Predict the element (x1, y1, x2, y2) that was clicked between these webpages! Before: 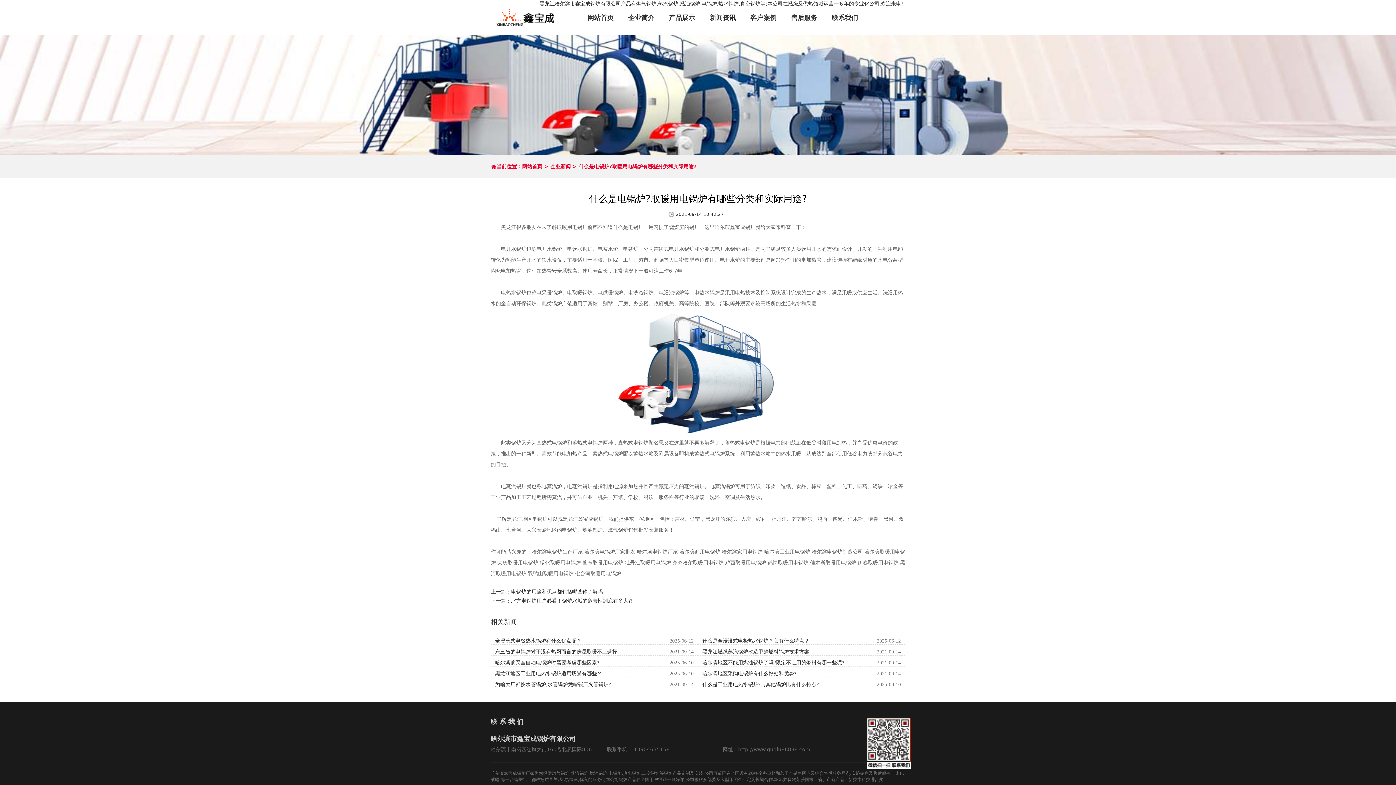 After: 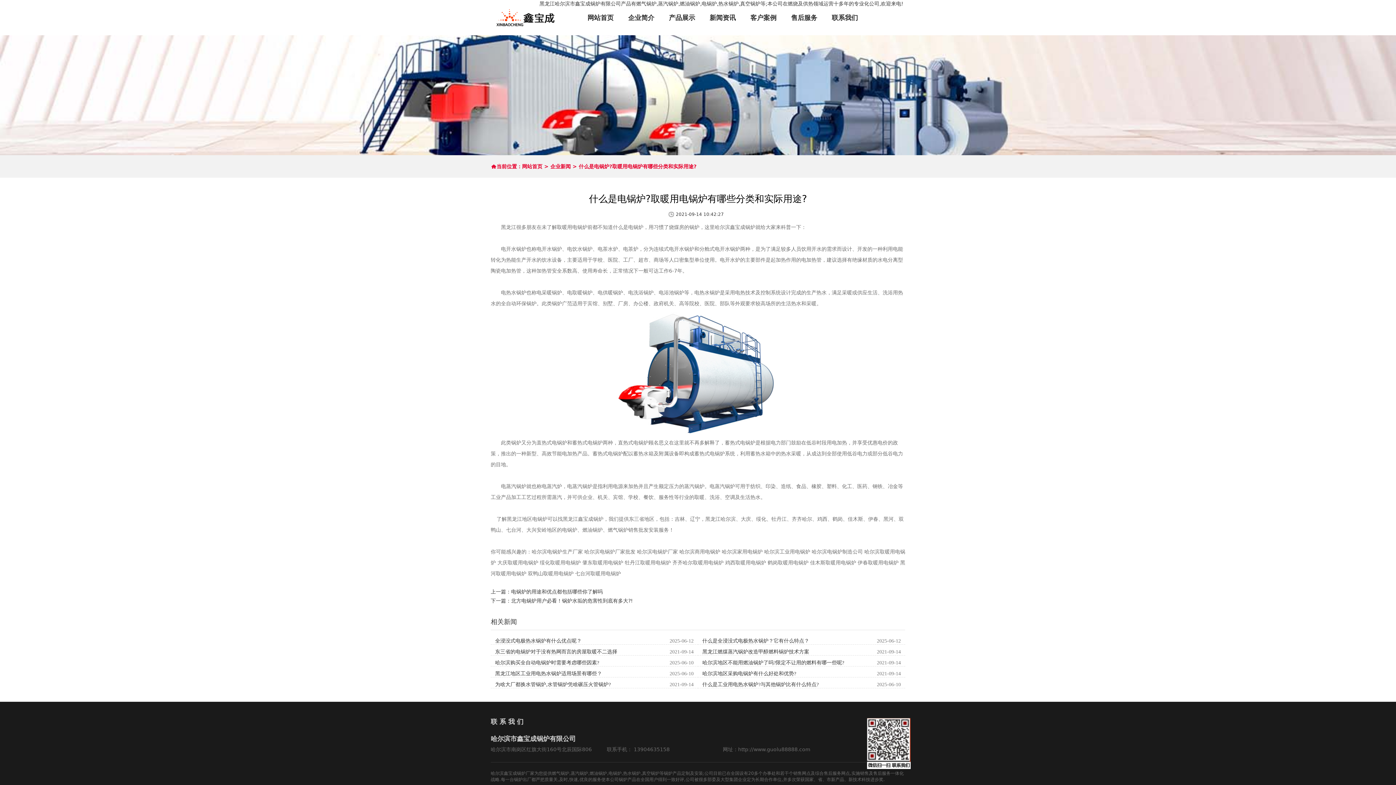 Action: label: 齐齐哈尔取暖用电锅炉 bbox: (672, 560, 723, 565)